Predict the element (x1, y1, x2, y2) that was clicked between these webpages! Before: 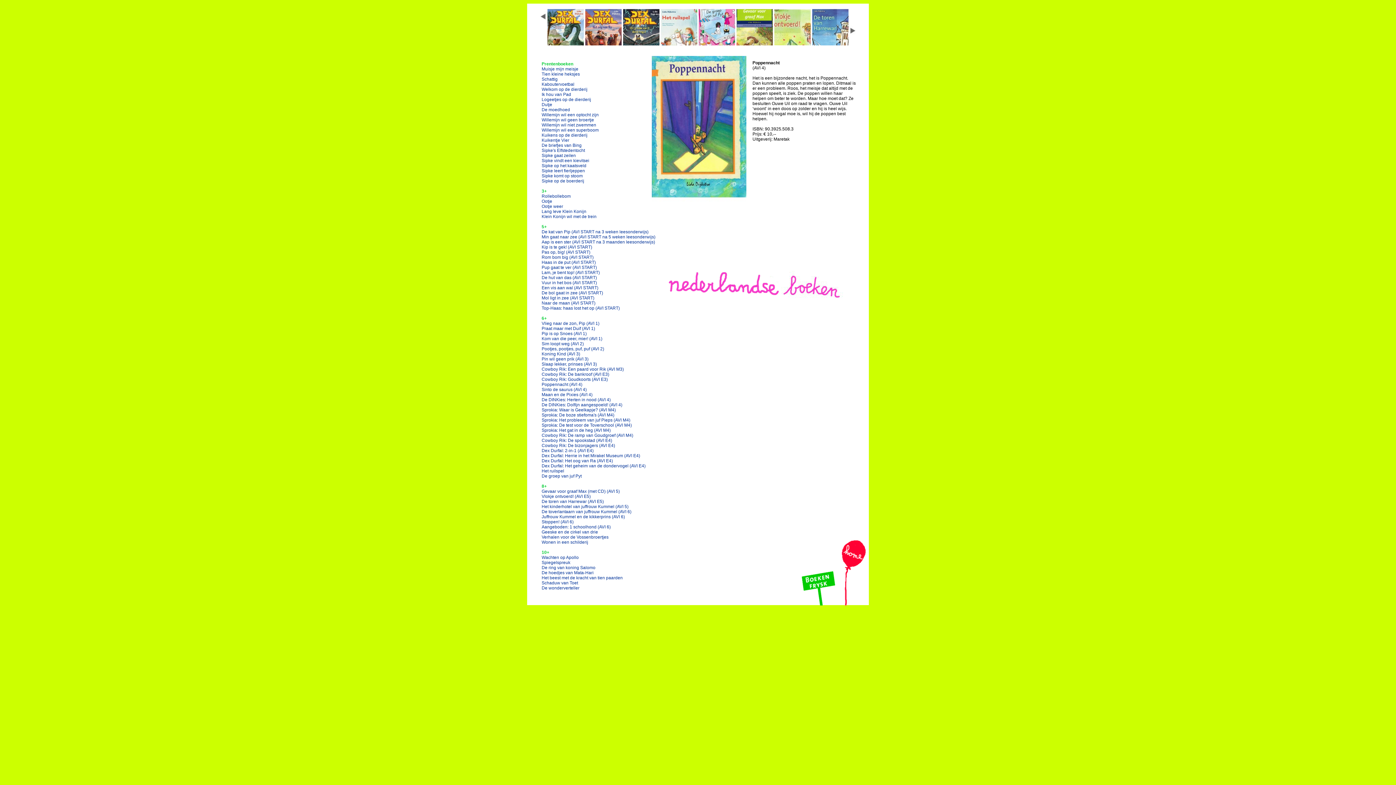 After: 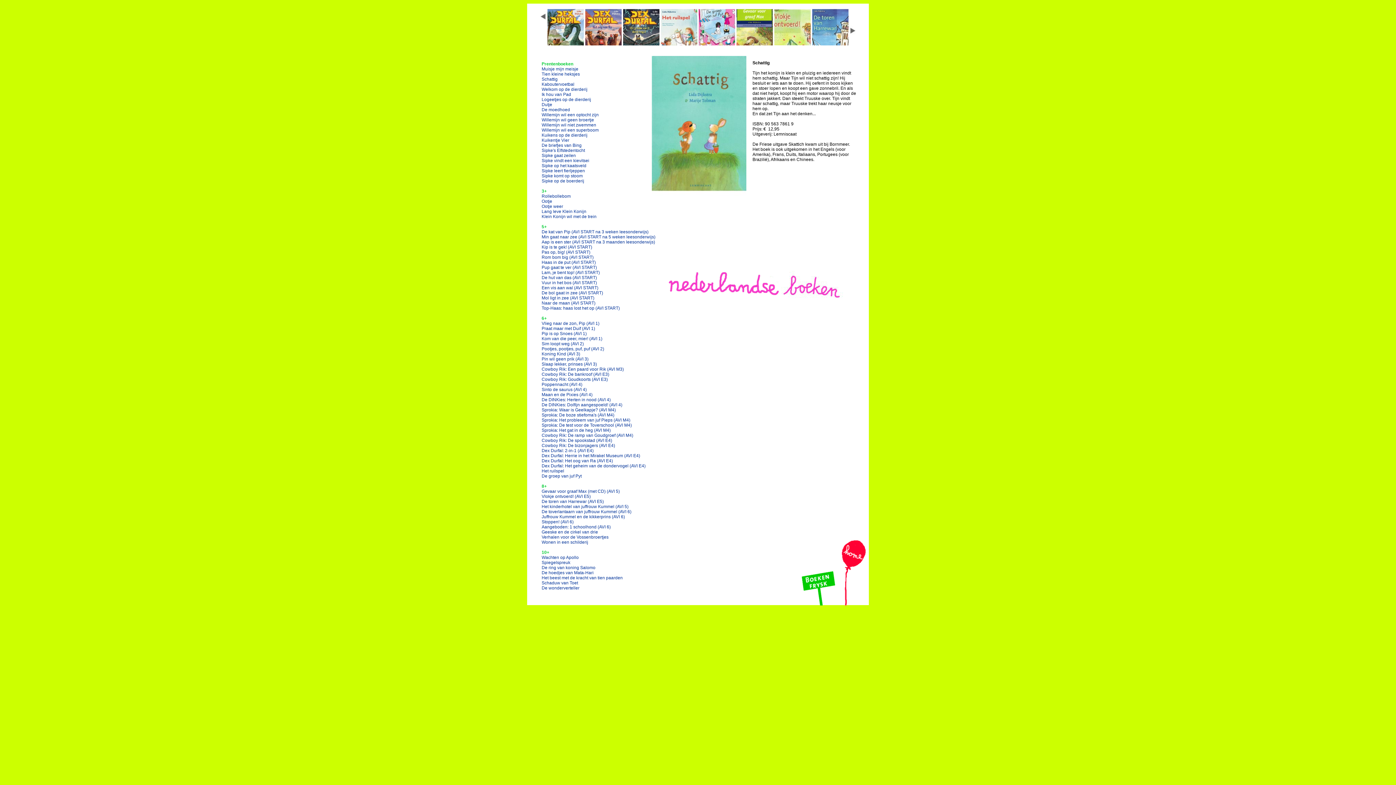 Action: bbox: (541, 76, 557, 81) label: Schattig